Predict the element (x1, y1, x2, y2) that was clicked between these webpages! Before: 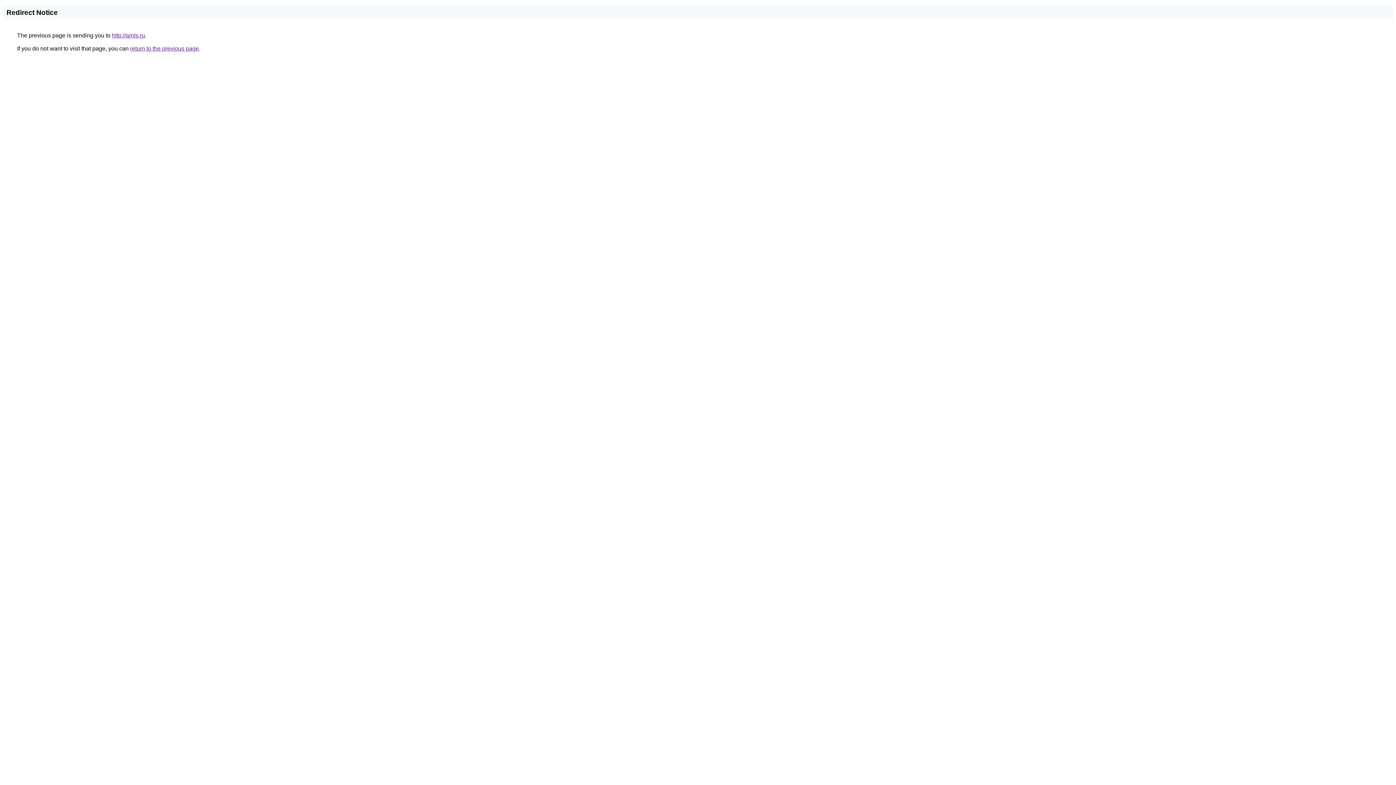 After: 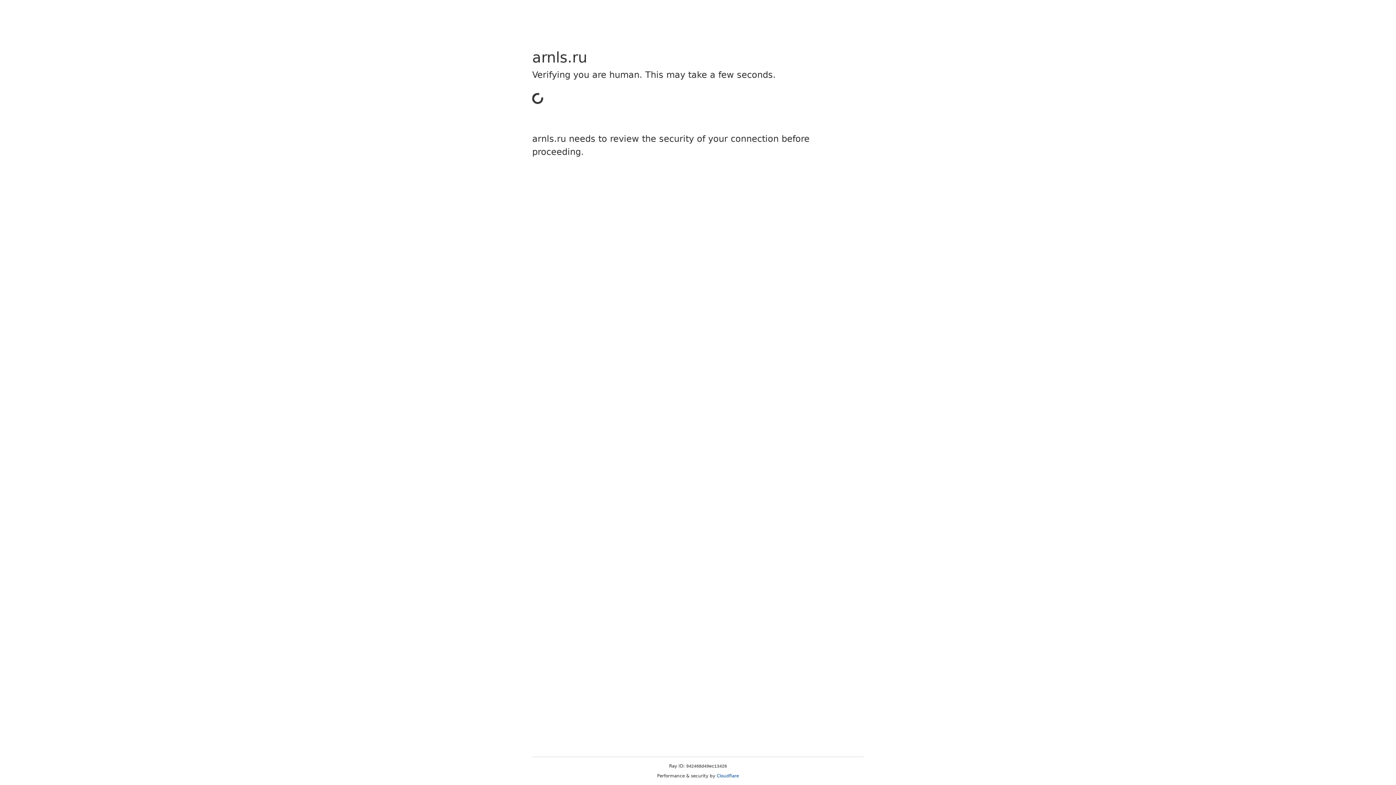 Action: label: http://arnls.ru bbox: (112, 32, 145, 38)